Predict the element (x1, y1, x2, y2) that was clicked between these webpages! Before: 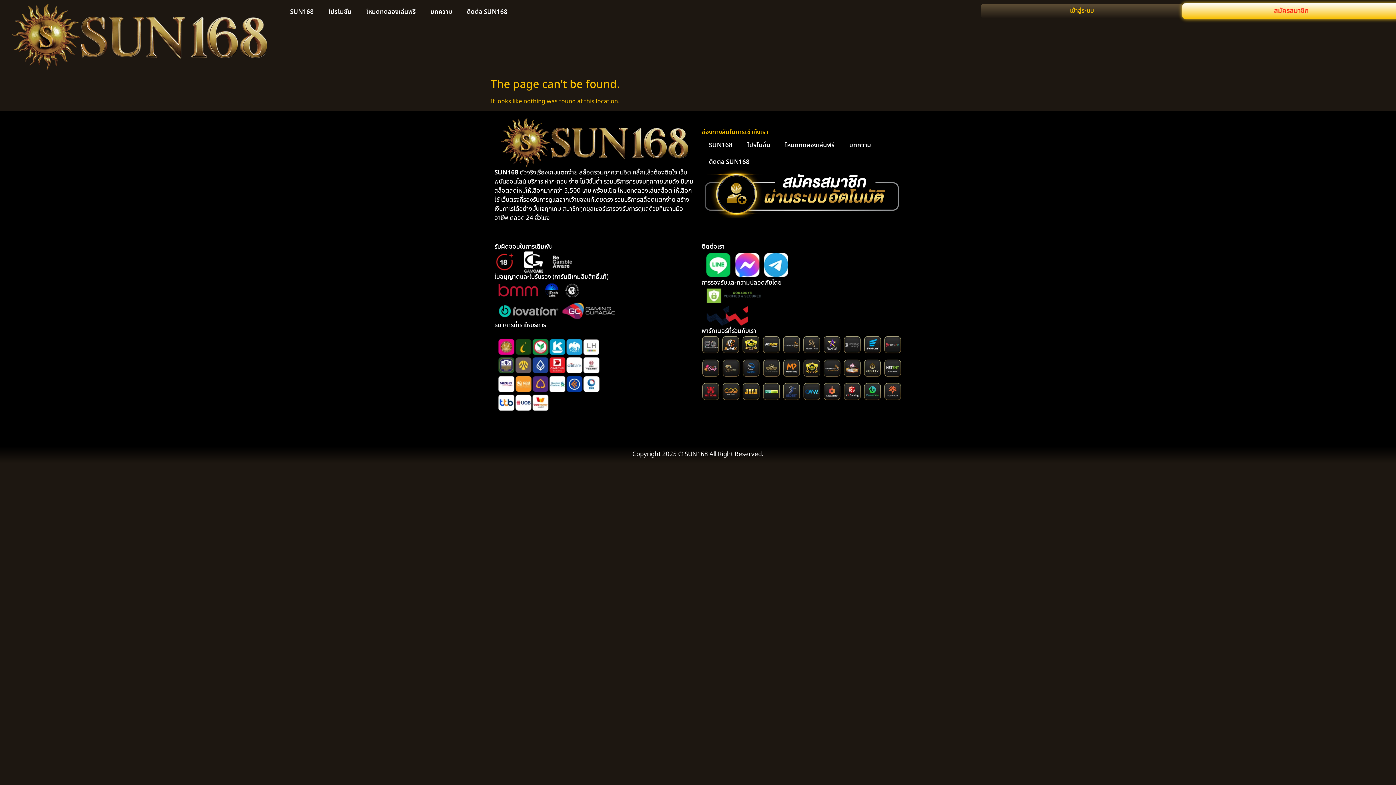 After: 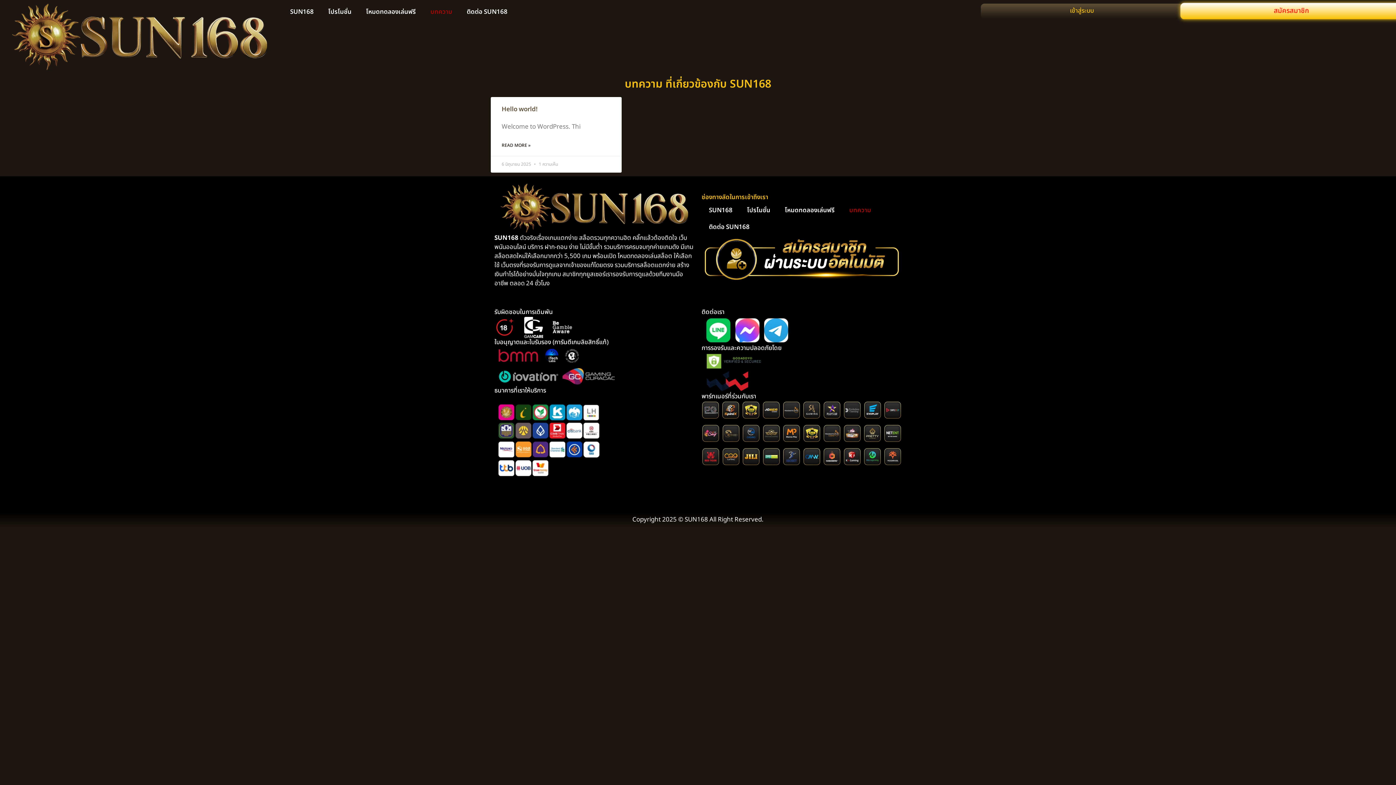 Action: label: บทความ bbox: (842, 136, 878, 153)